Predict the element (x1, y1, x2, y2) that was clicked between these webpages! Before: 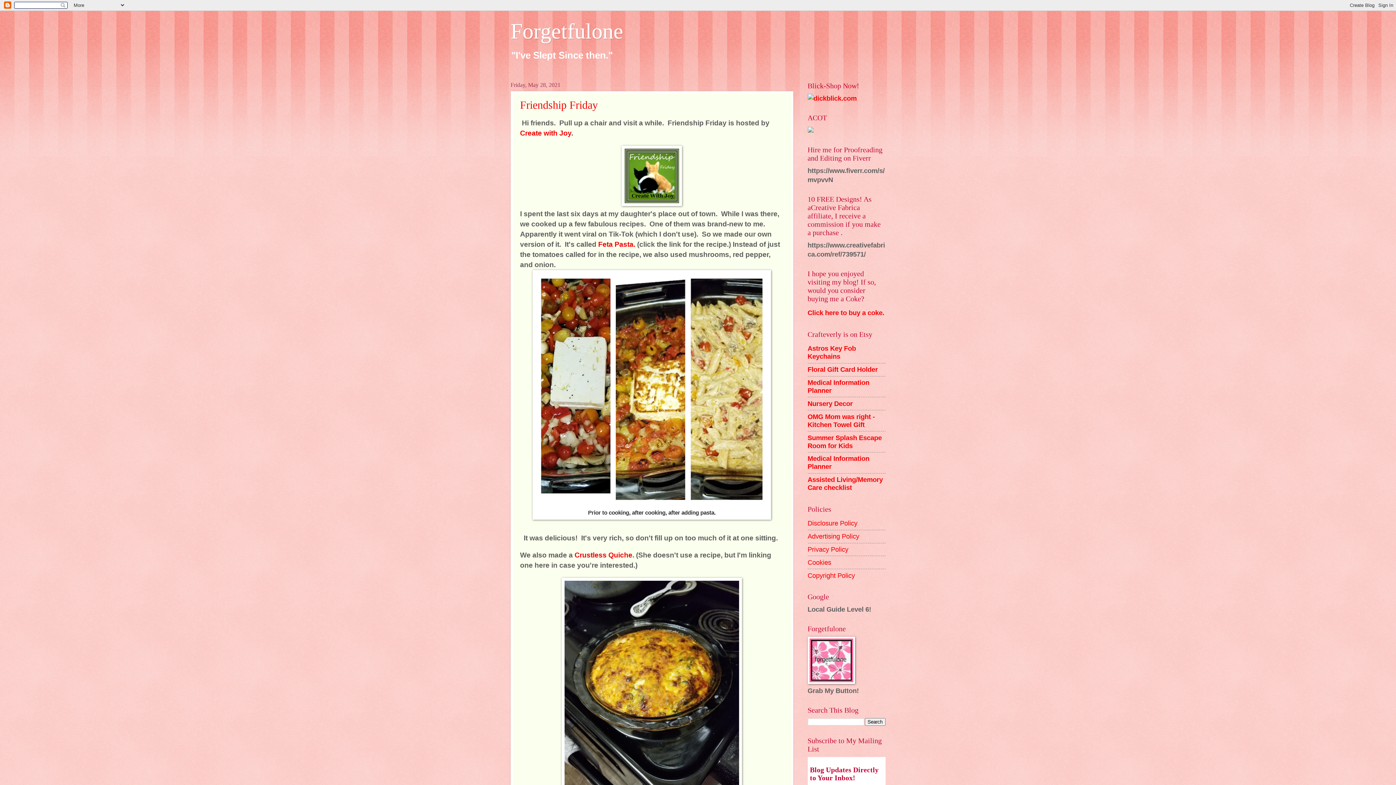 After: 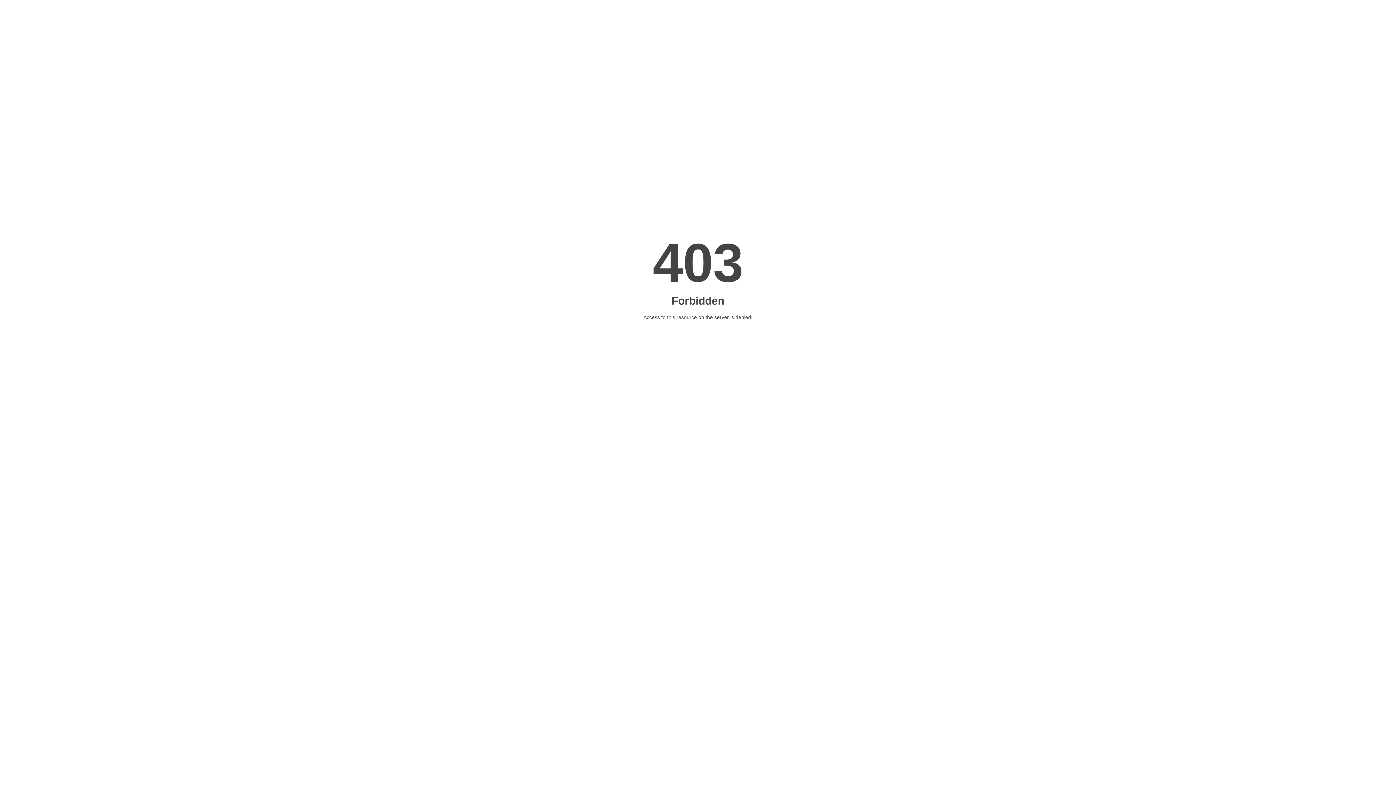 Action: bbox: (520, 129, 571, 137) label: Create with Joy